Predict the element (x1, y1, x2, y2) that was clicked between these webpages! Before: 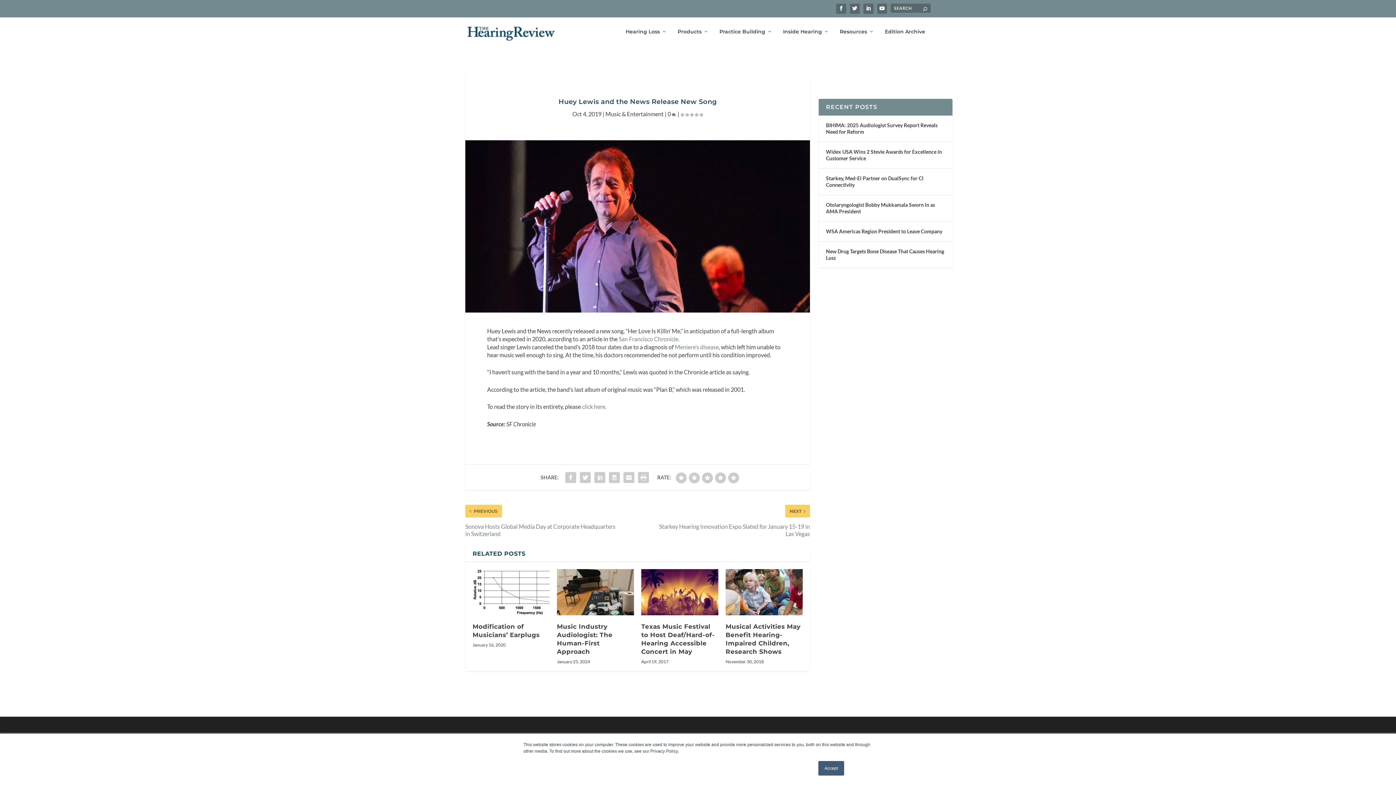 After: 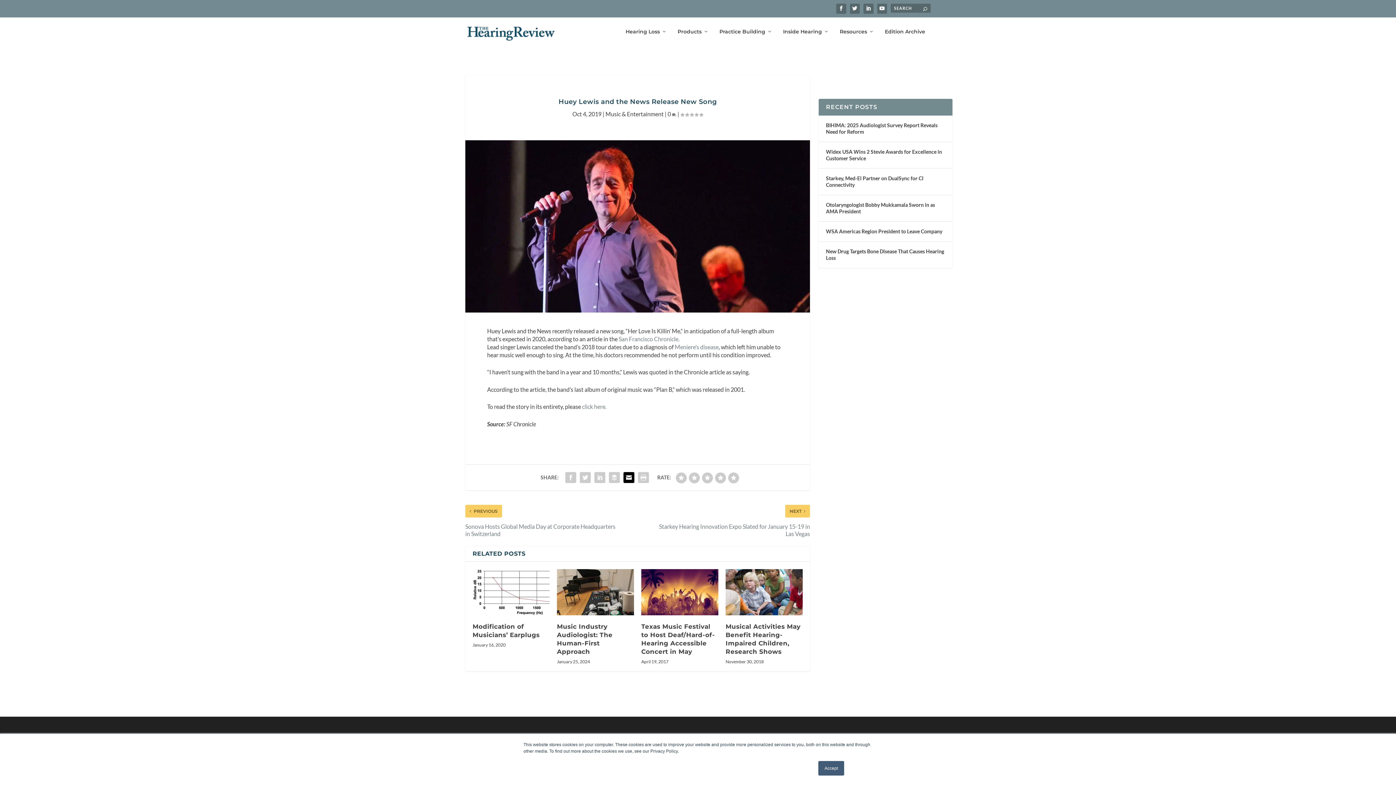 Action: bbox: (621, 470, 636, 485)